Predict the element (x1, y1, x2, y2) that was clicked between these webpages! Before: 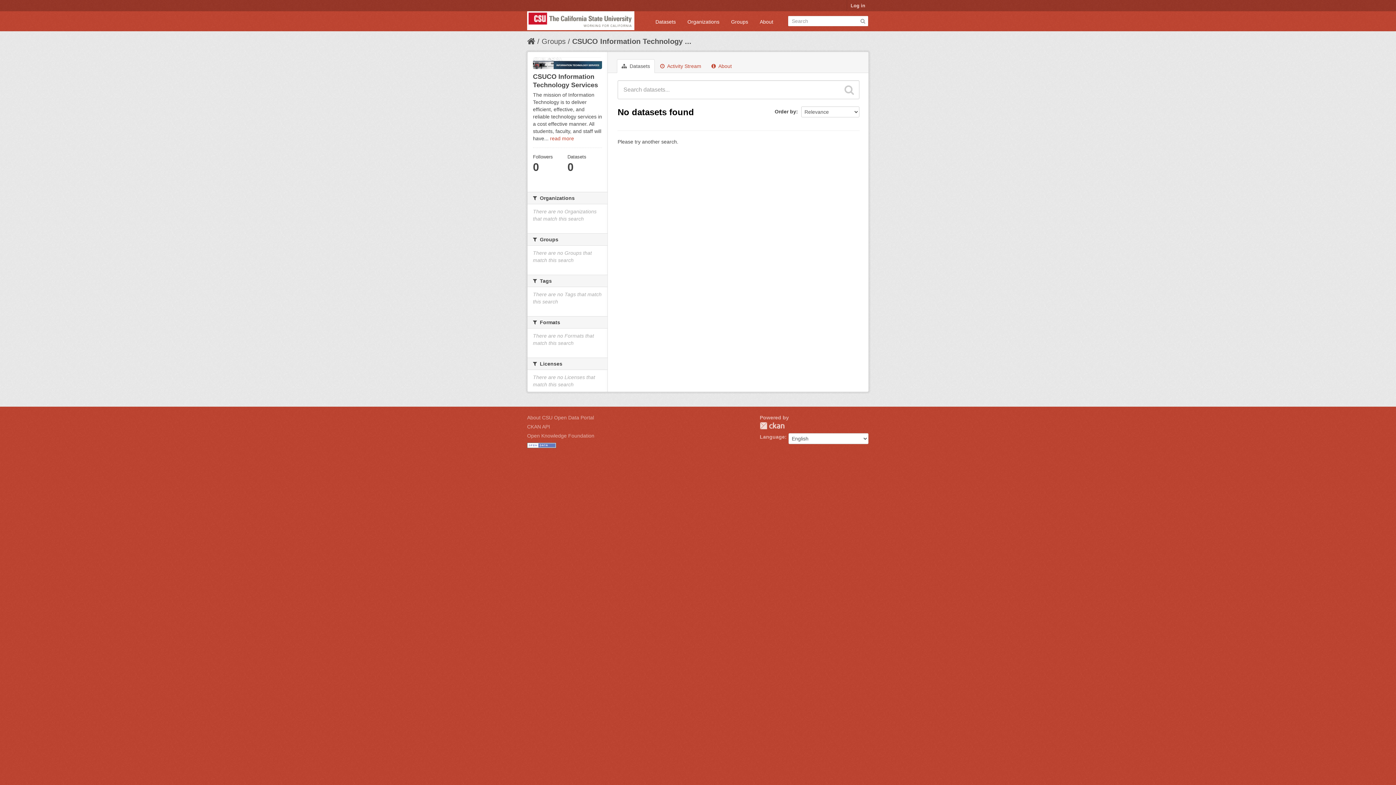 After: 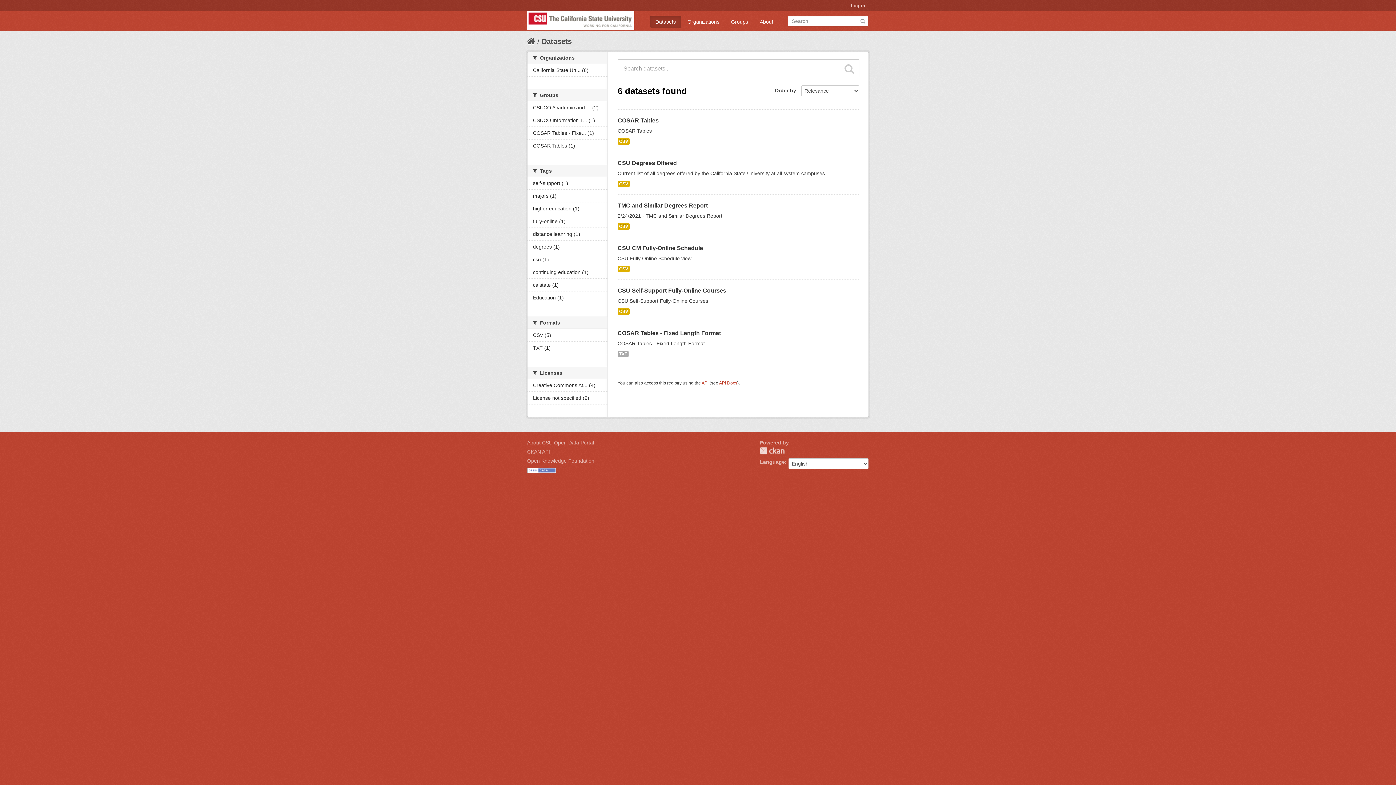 Action: bbox: (650, 15, 681, 28) label: Datasets